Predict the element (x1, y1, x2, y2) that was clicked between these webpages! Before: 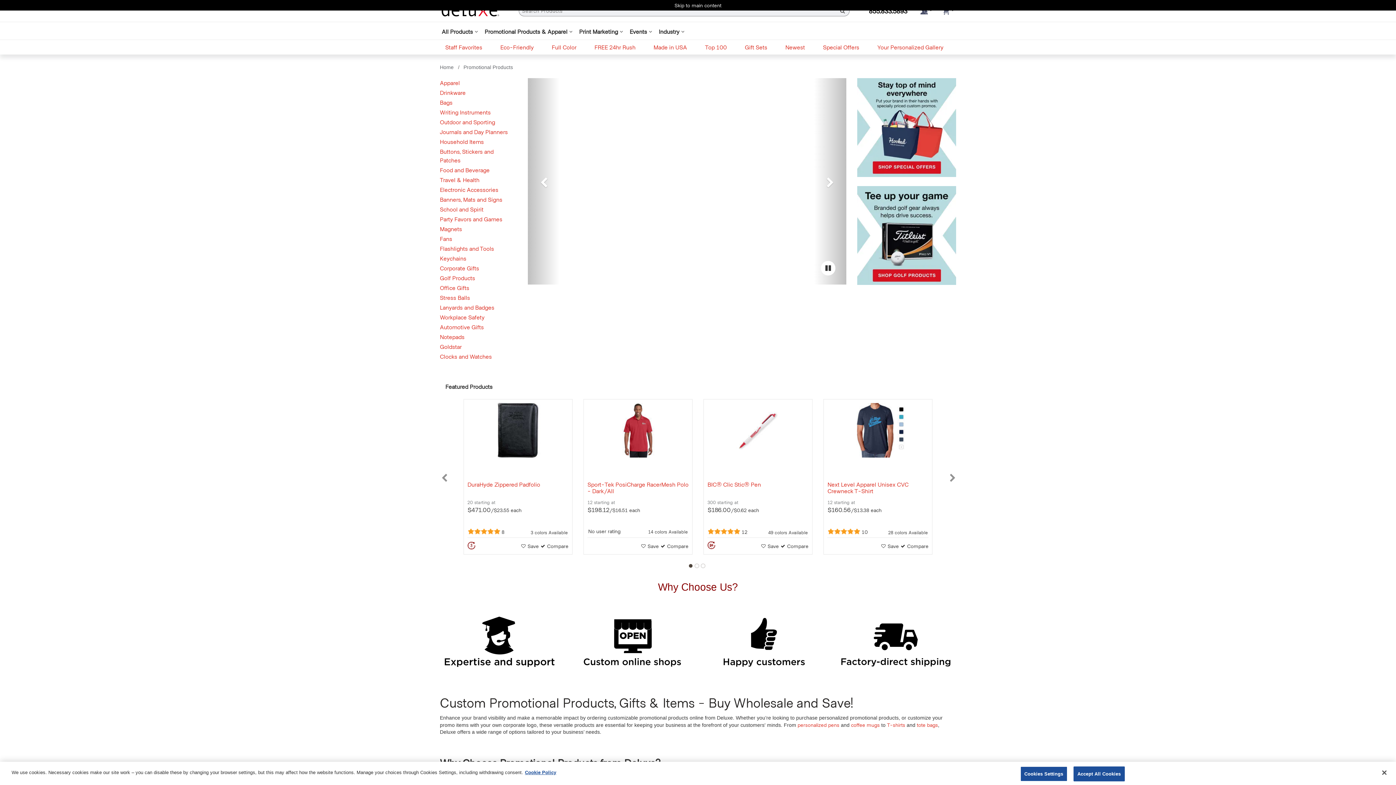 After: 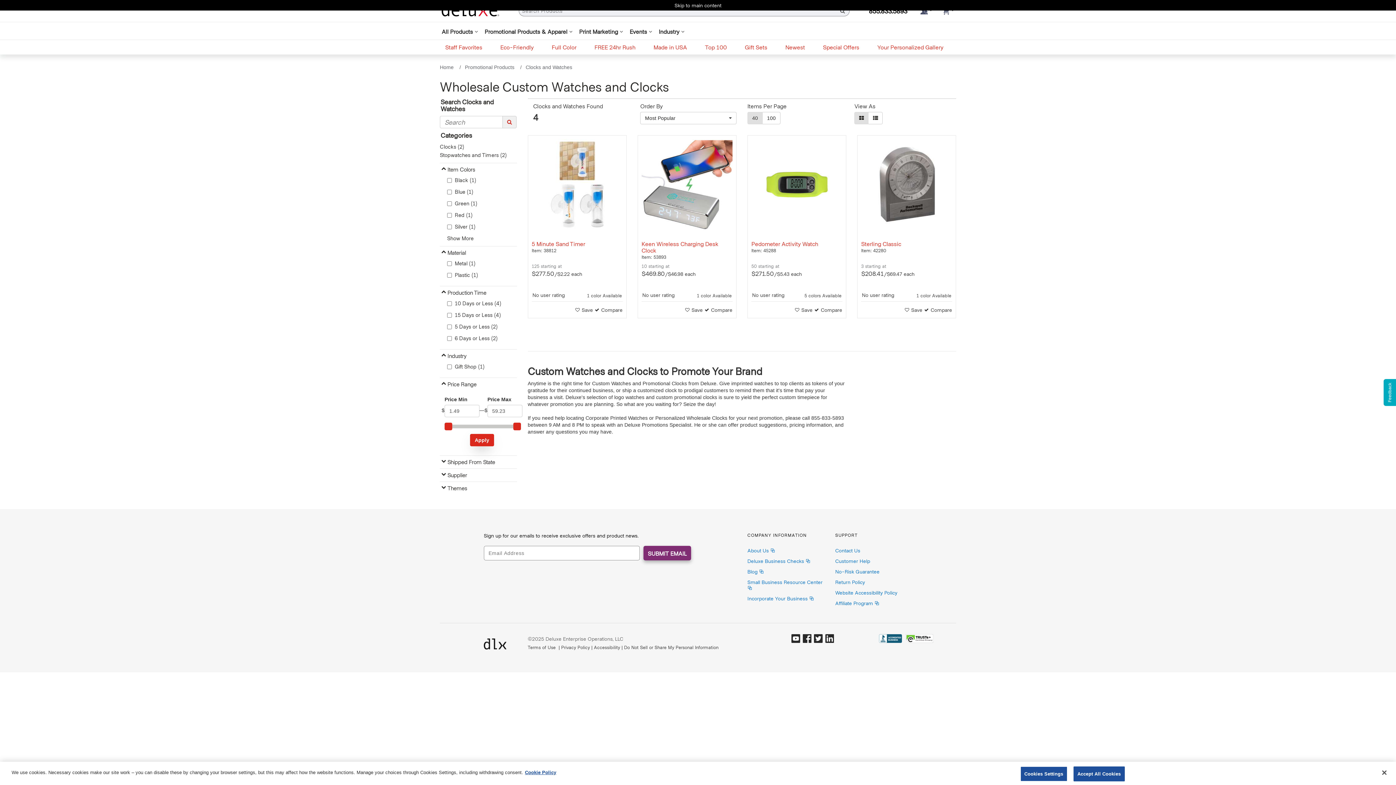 Action: bbox: (440, 352, 512, 361) label: Clocks and Watches